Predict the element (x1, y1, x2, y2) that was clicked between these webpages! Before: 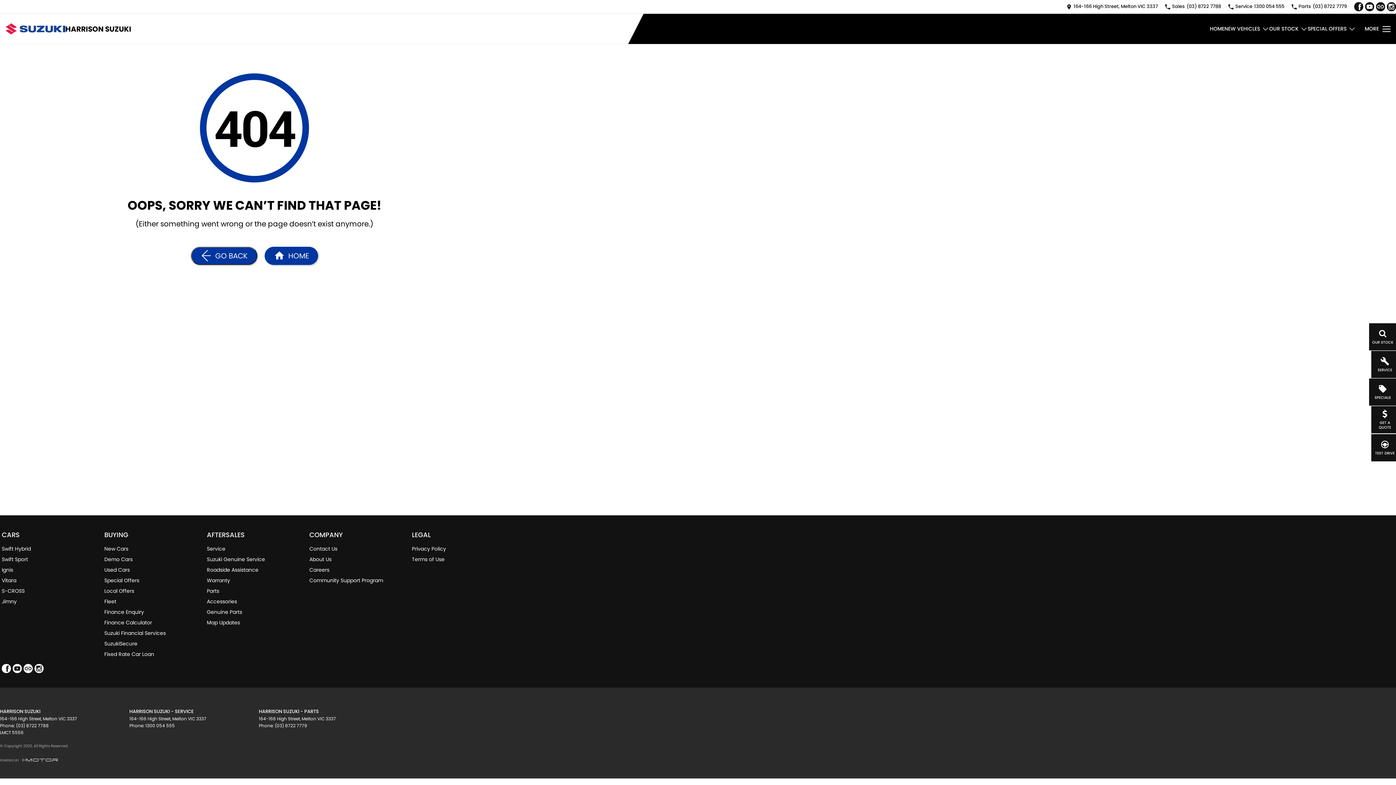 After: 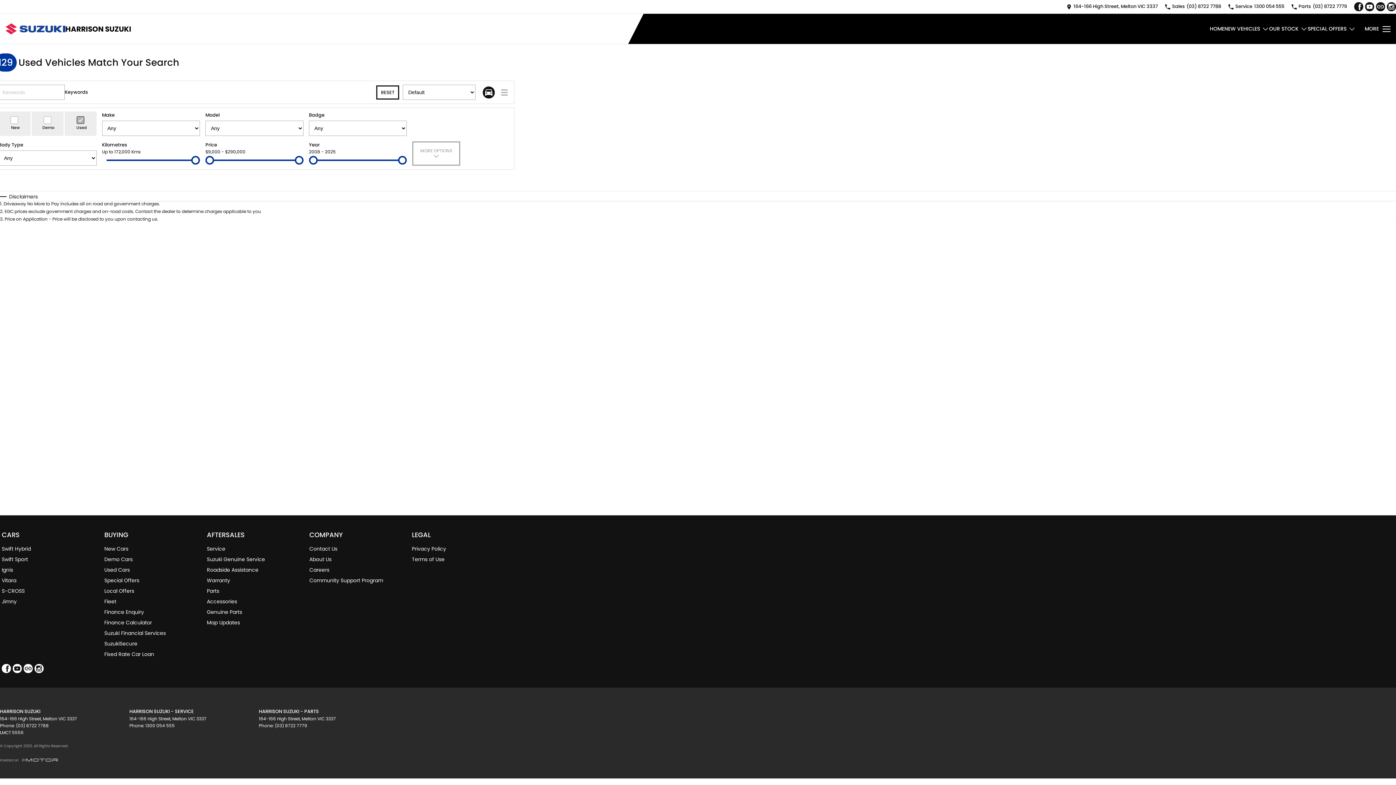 Action: label: Used Cars bbox: (104, 566, 129, 577)